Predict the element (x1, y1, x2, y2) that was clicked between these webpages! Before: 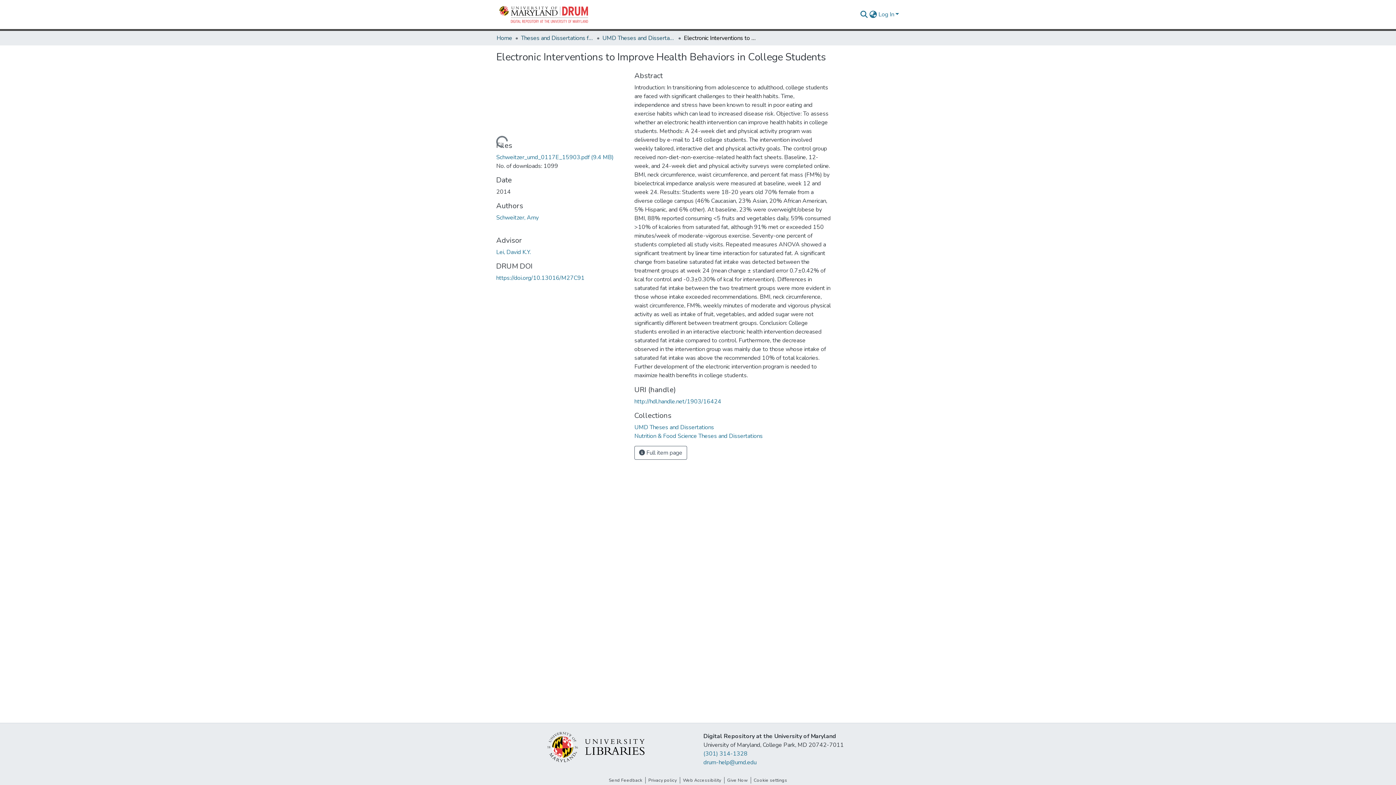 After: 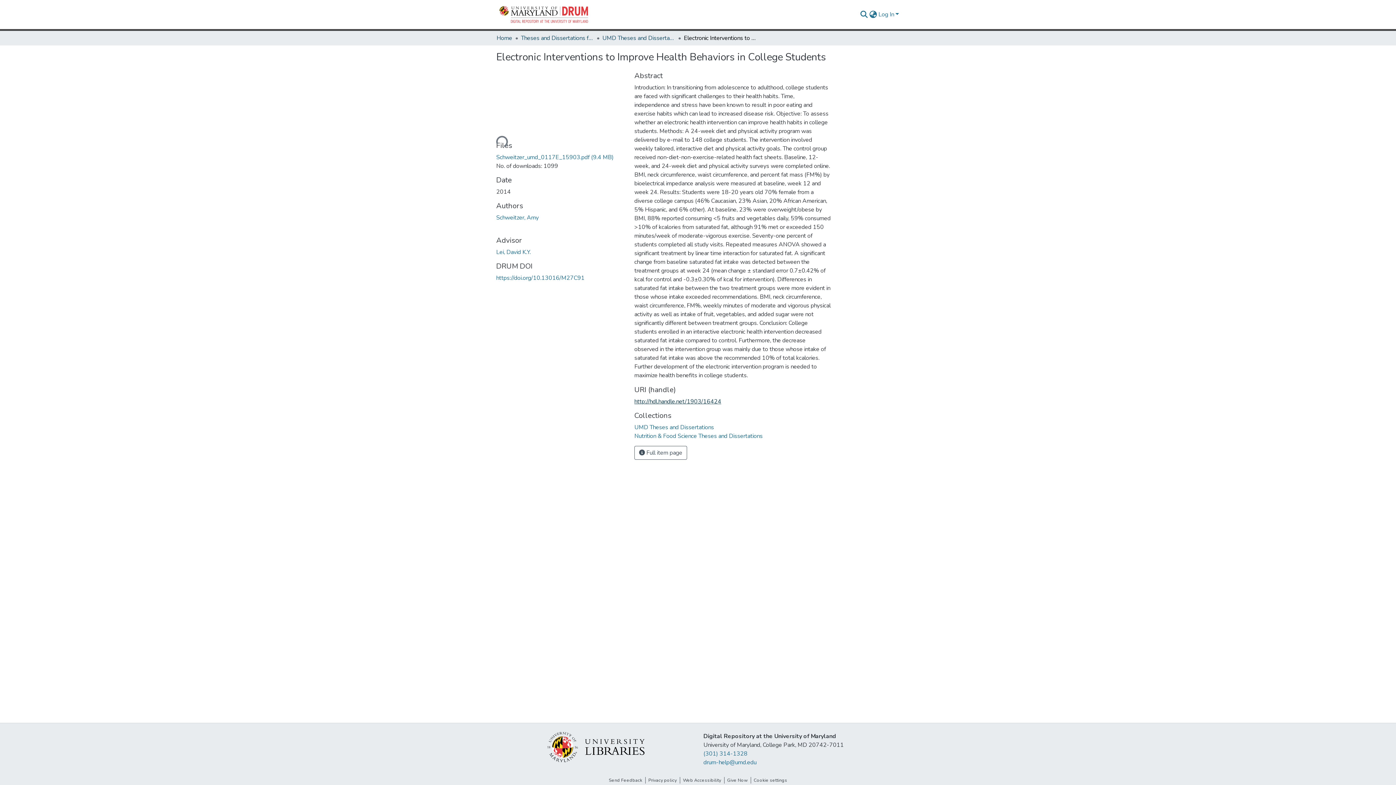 Action: bbox: (634, 397, 721, 405) label: http://hdl.handle.net/1903/16424